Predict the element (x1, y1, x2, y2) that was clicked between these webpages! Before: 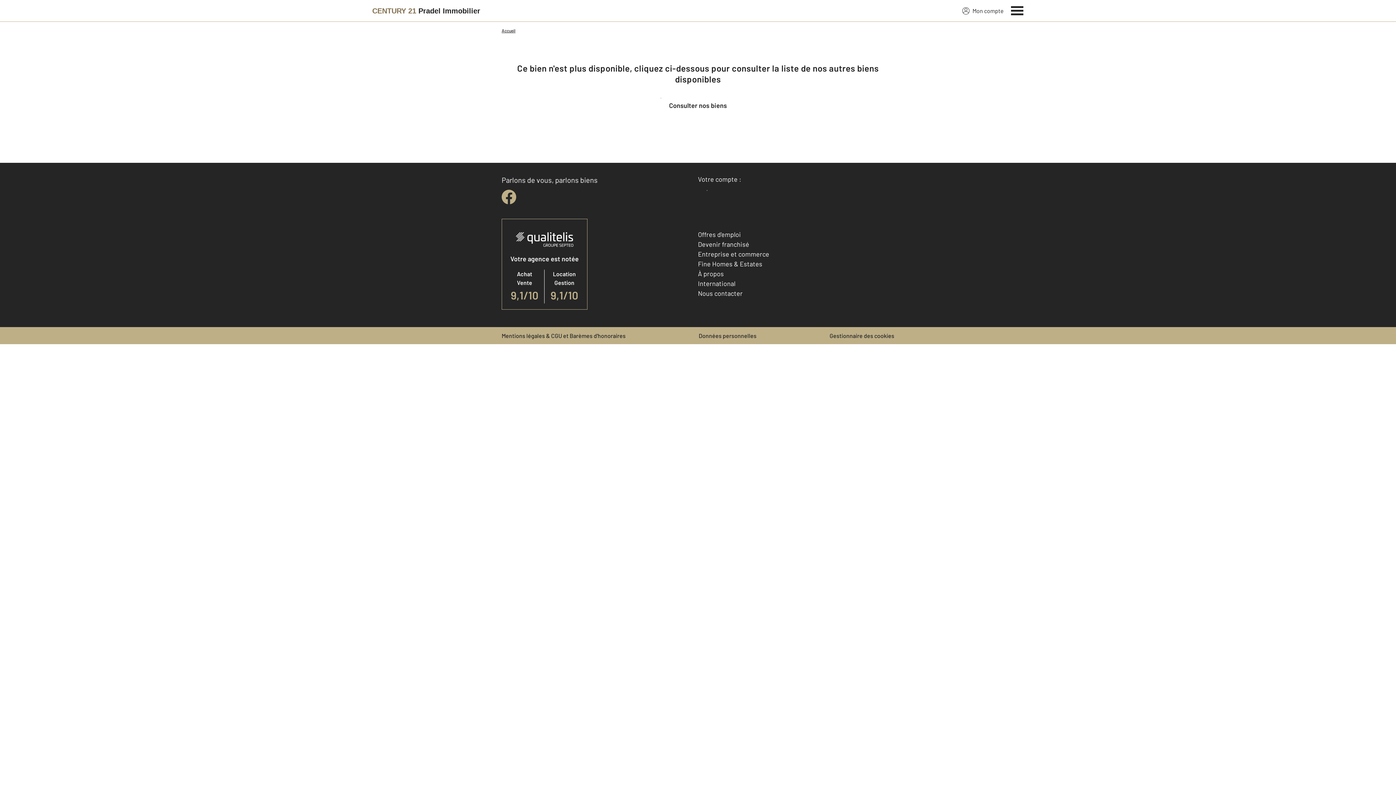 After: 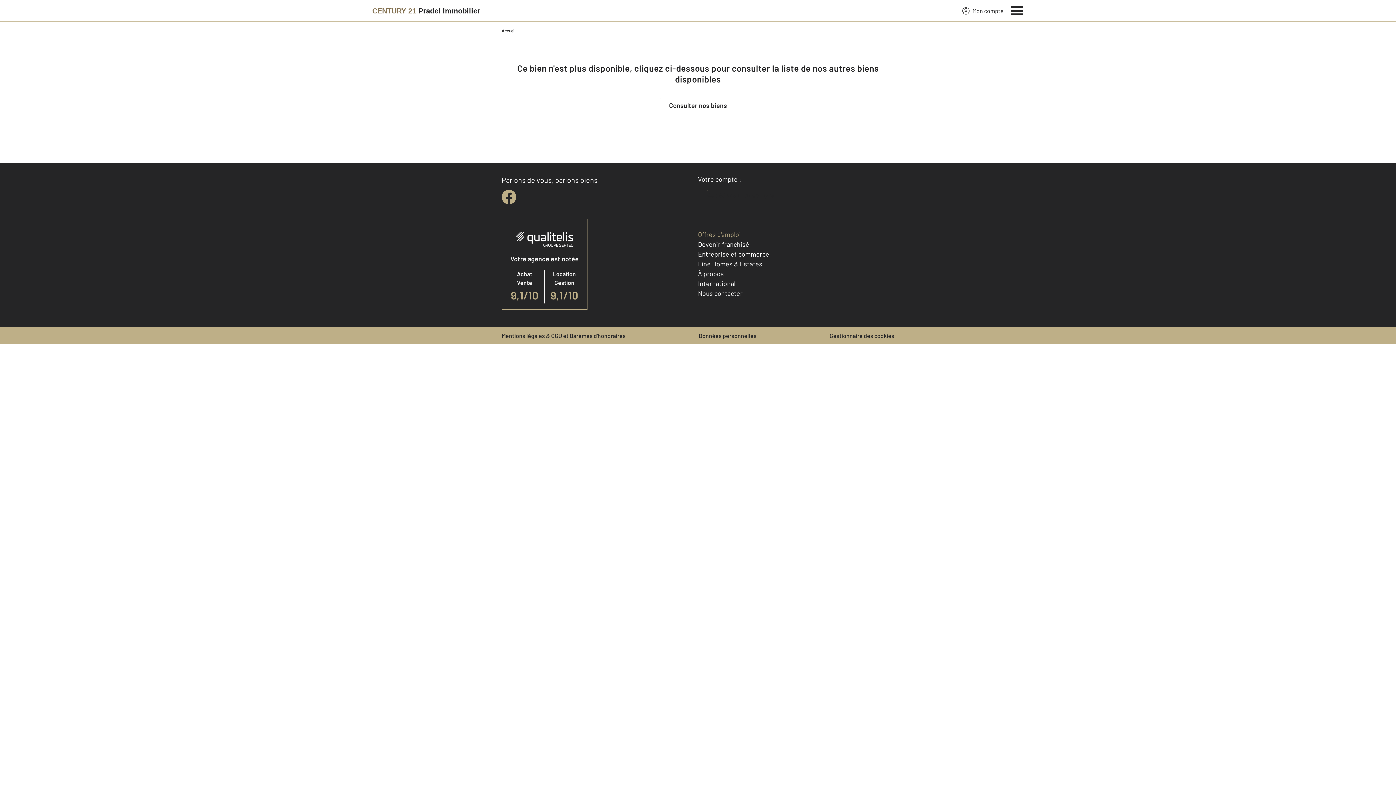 Action: label: Offres d'emploi bbox: (698, 230, 741, 238)